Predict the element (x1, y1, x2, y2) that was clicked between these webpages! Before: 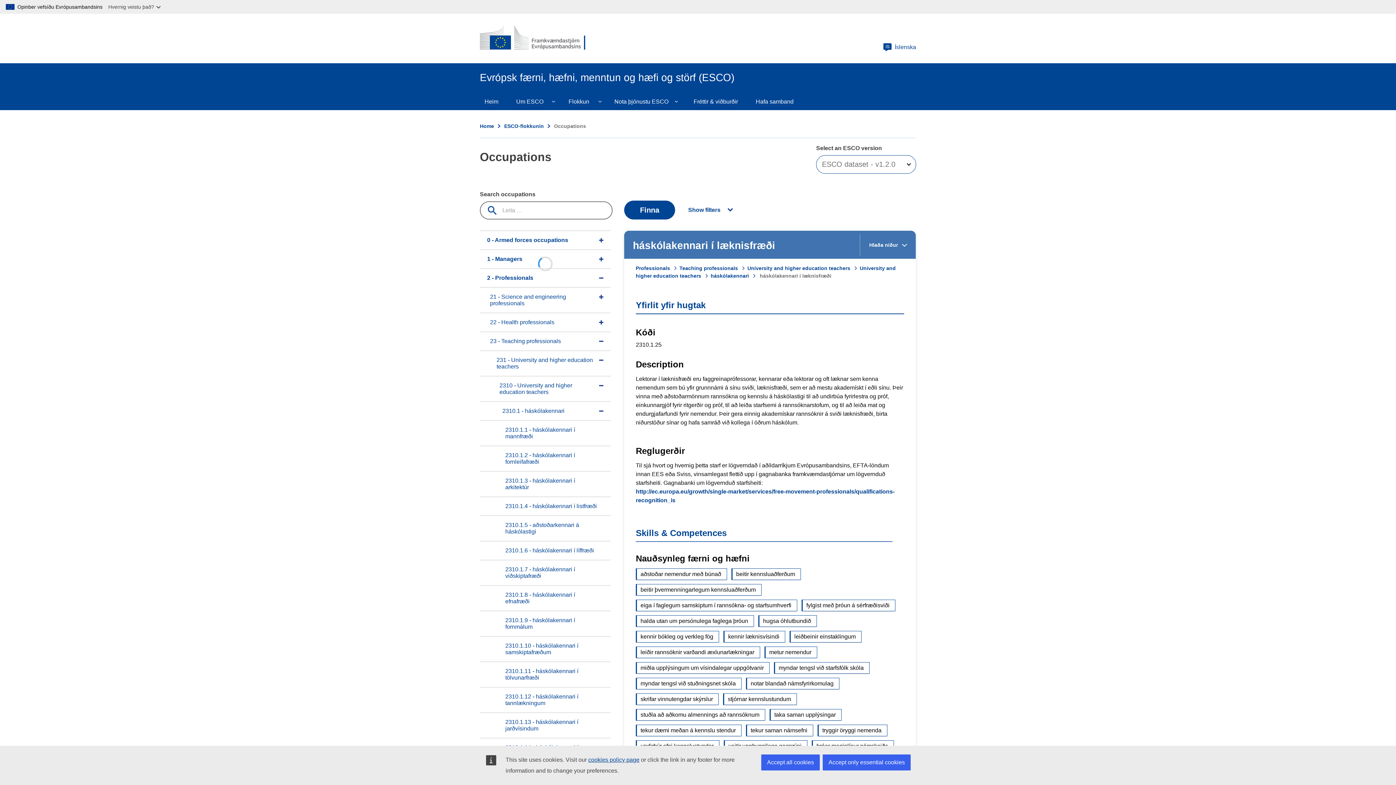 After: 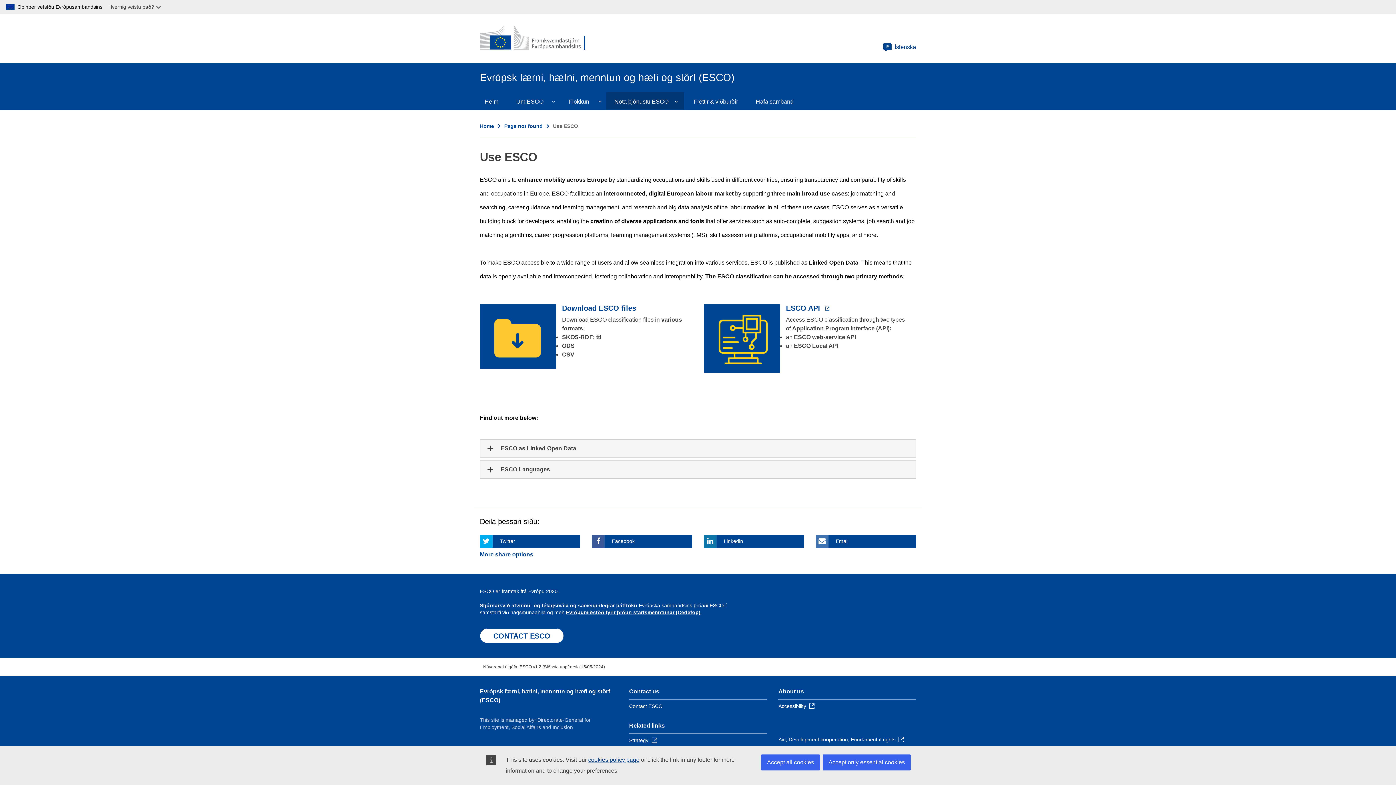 Action: bbox: (605, 92, 684, 110) label: Nota þjónustu ESCO